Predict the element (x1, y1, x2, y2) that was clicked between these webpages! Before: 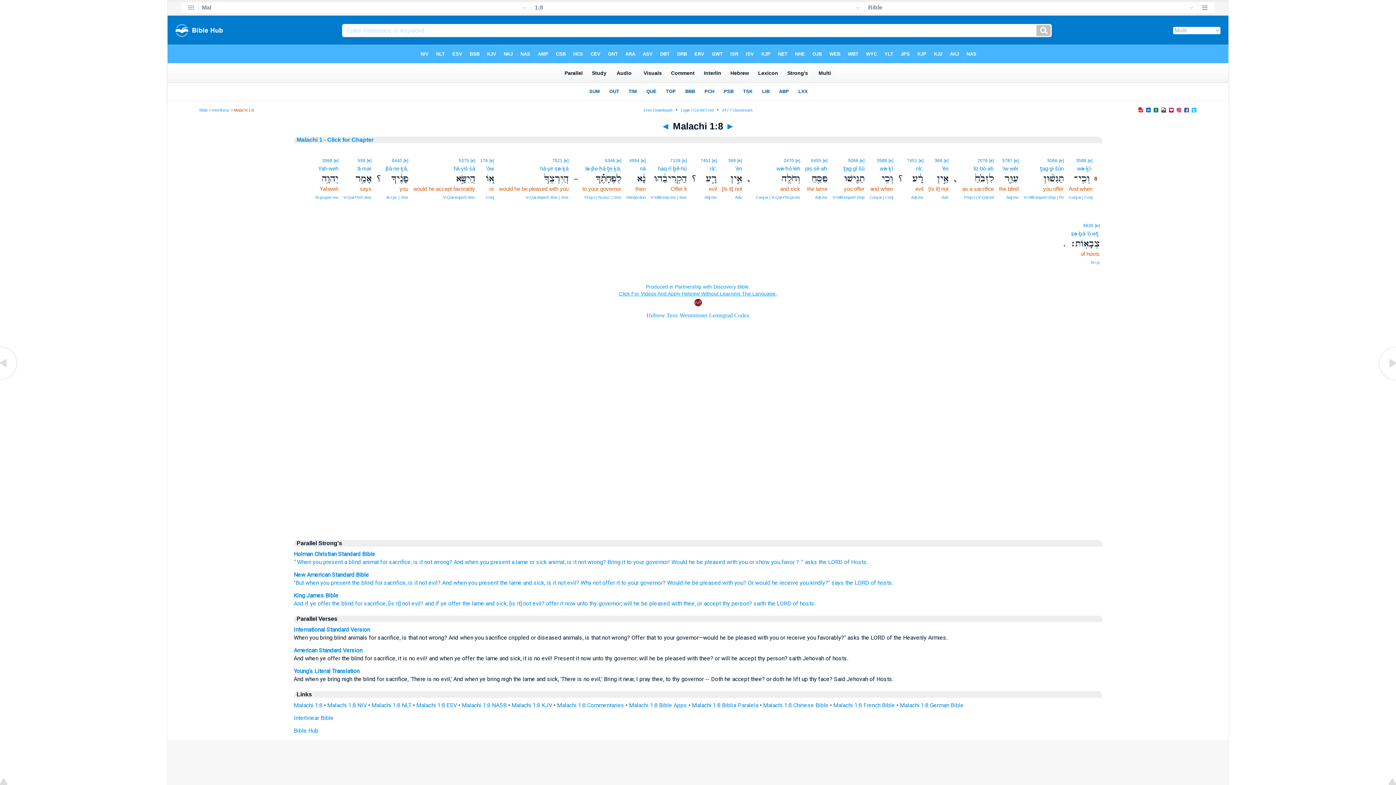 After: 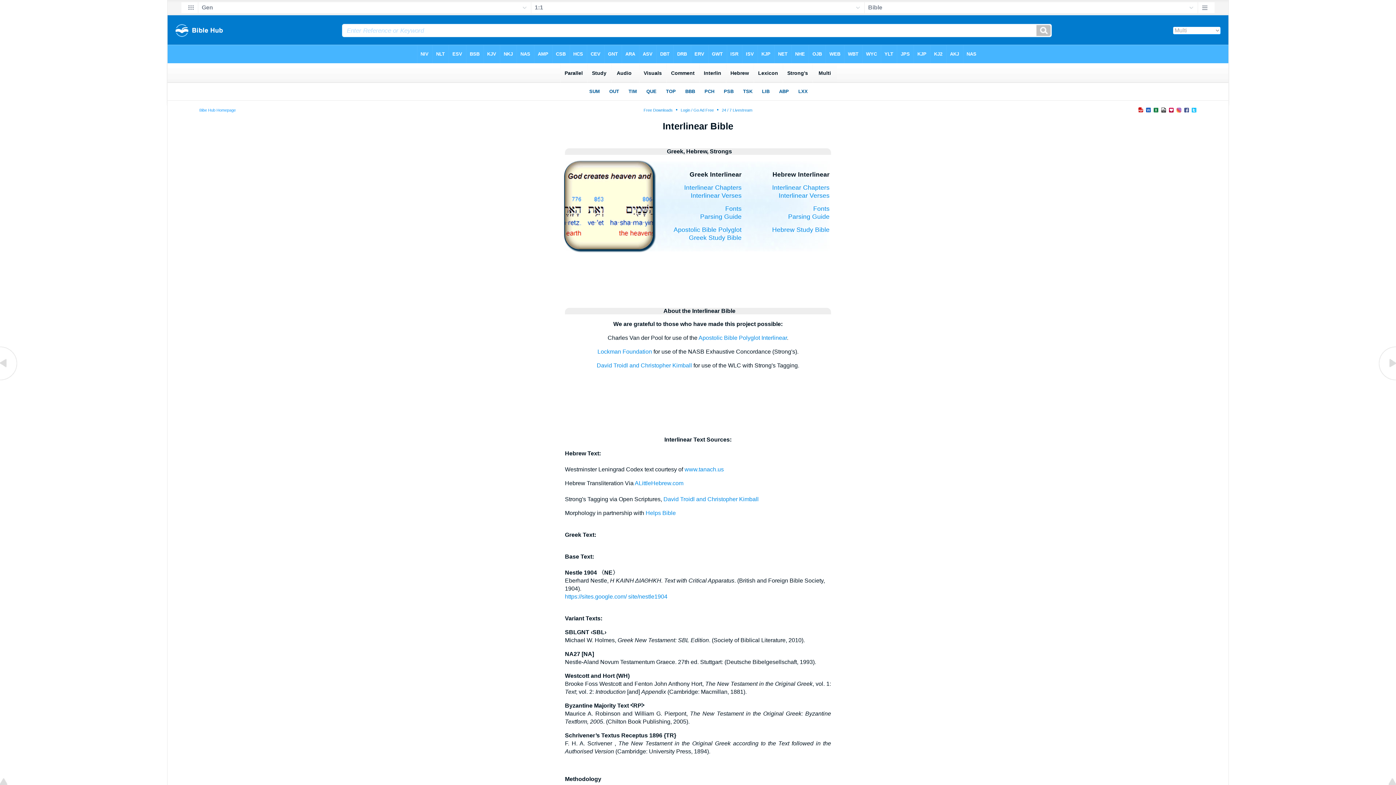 Action: bbox: (293, 714, 333, 721) label: Interlinear Bible